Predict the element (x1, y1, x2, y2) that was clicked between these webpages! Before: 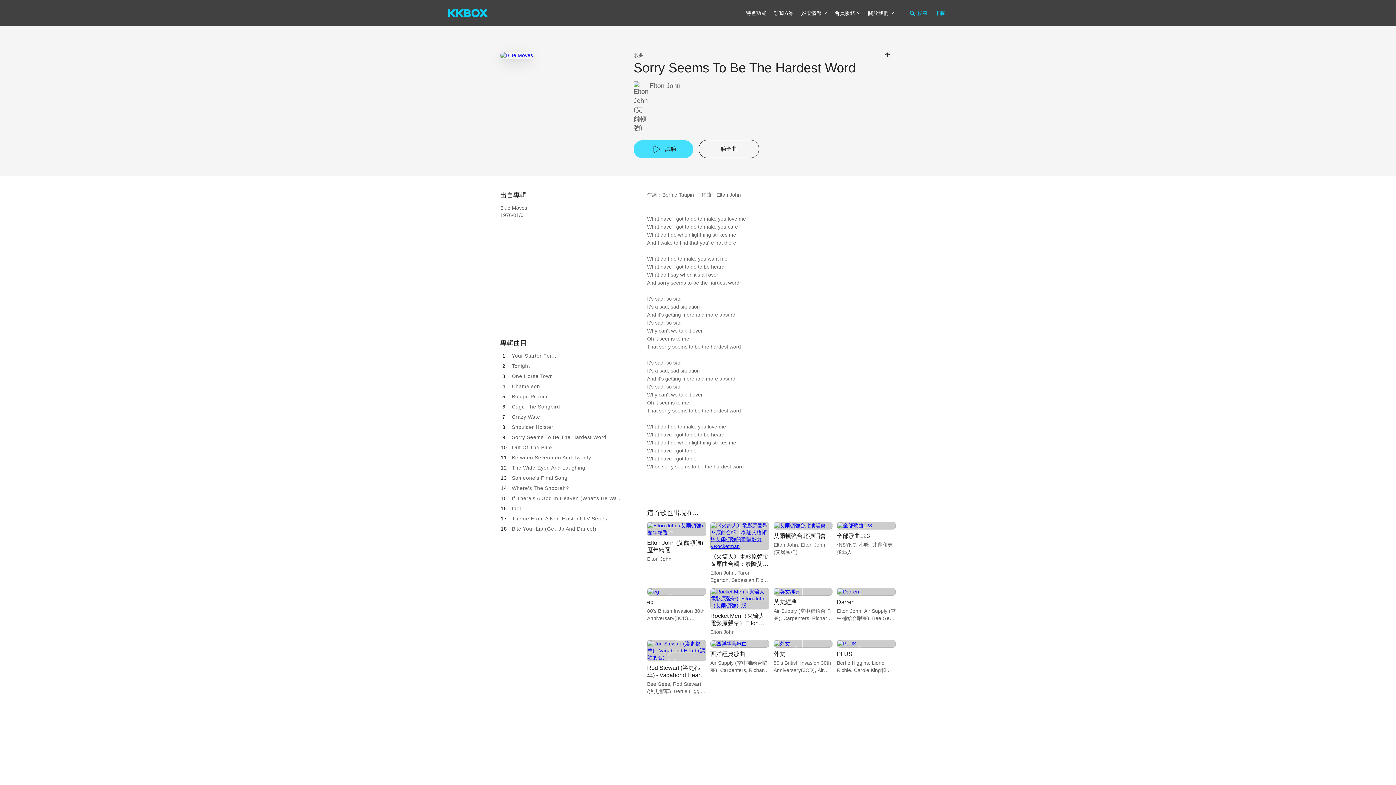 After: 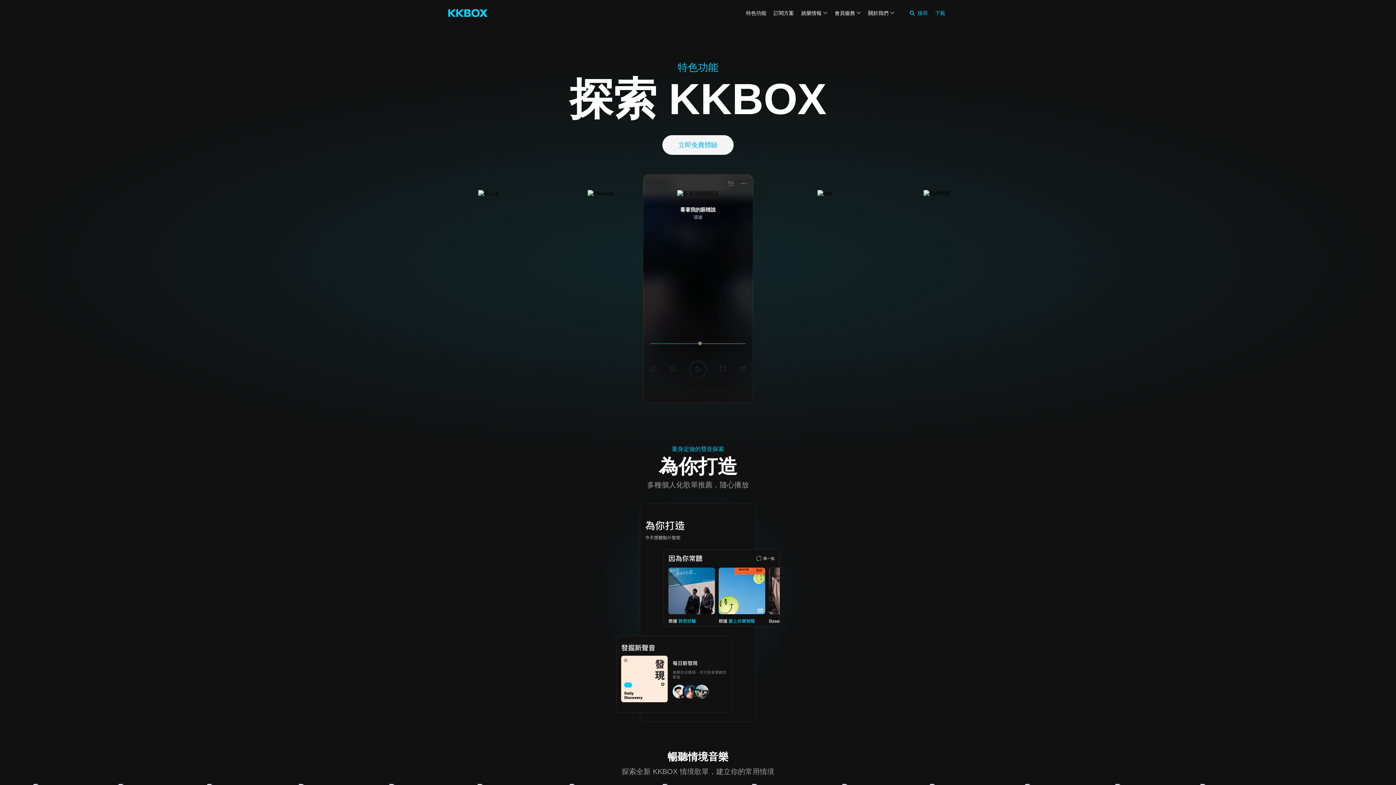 Action: label: 特色功能 bbox: (746, 10, 766, 16)